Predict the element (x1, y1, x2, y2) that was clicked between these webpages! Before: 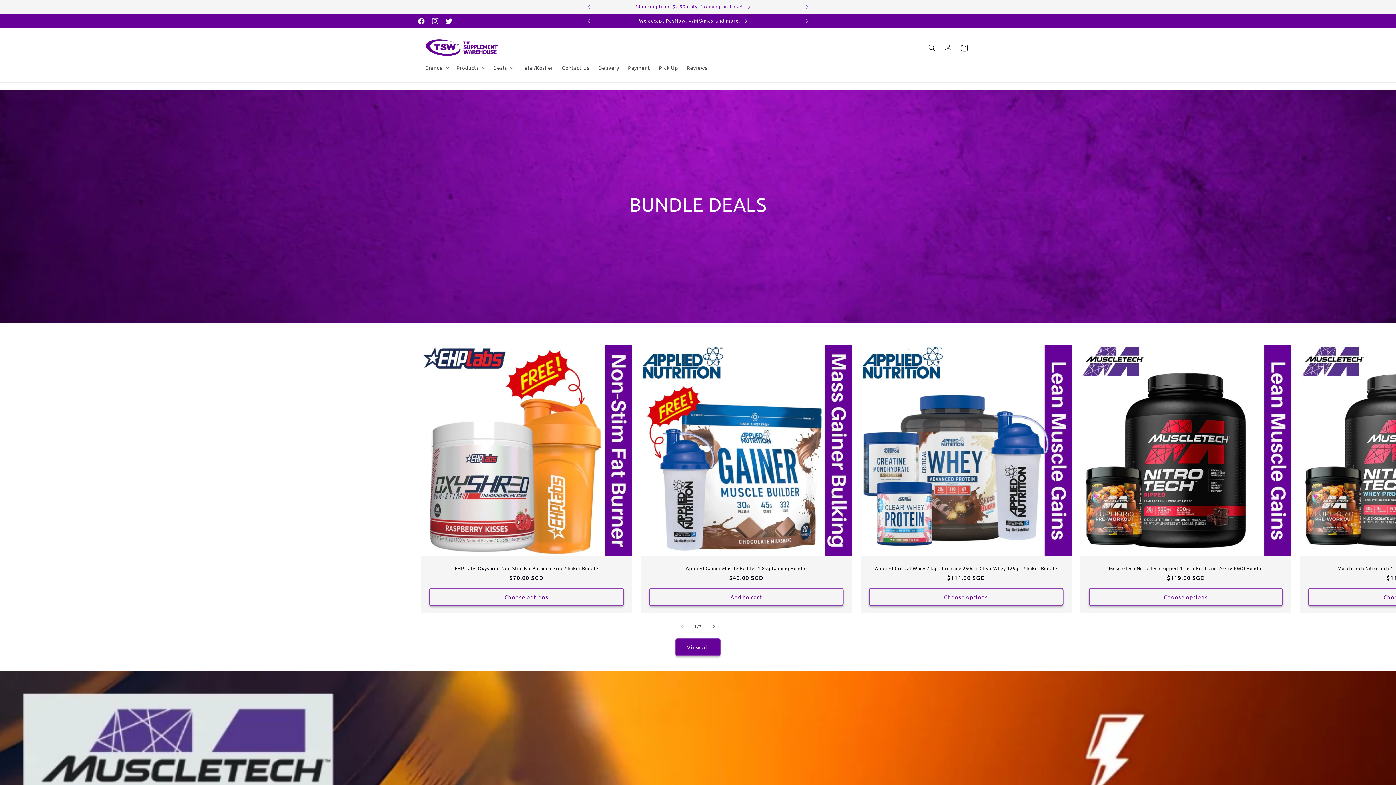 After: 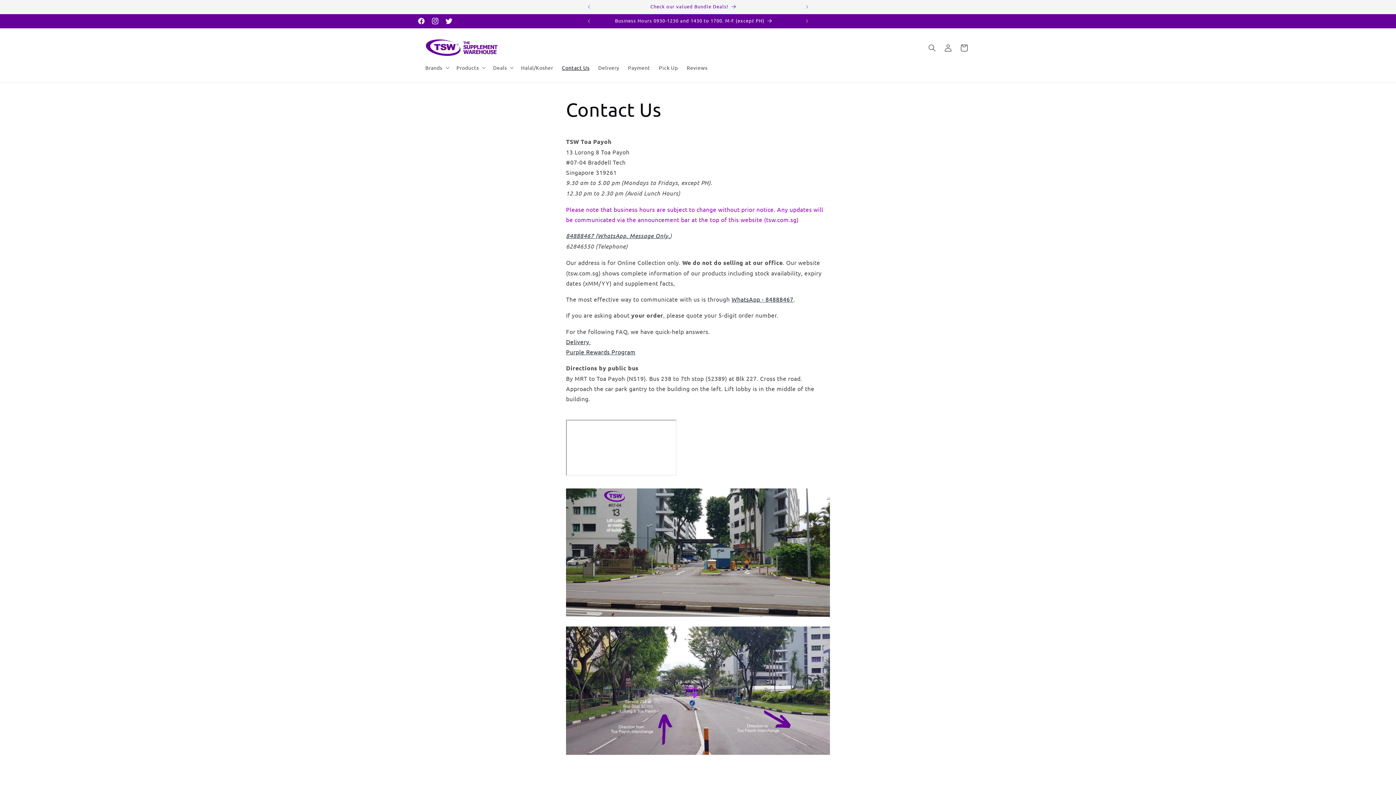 Action: label: Contact Us bbox: (557, 60, 594, 75)